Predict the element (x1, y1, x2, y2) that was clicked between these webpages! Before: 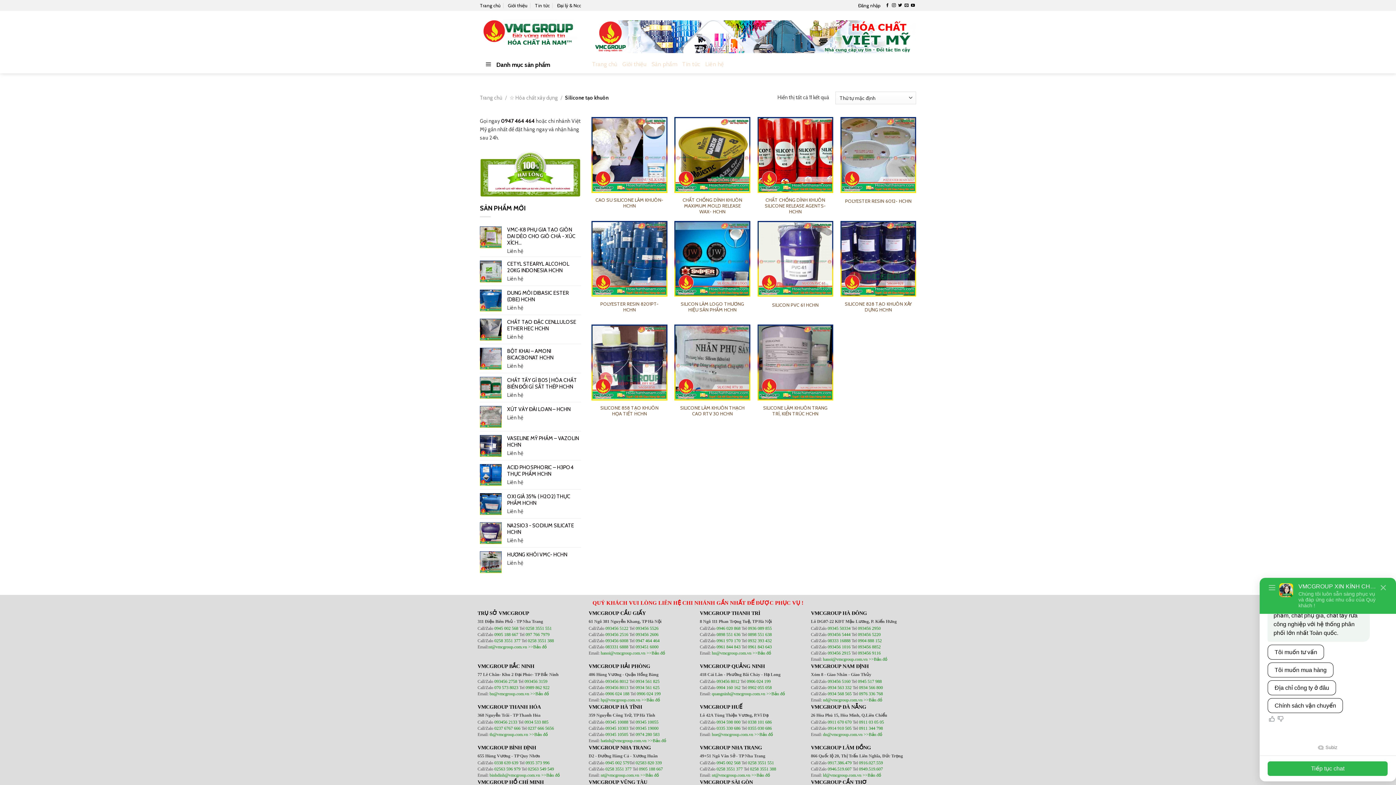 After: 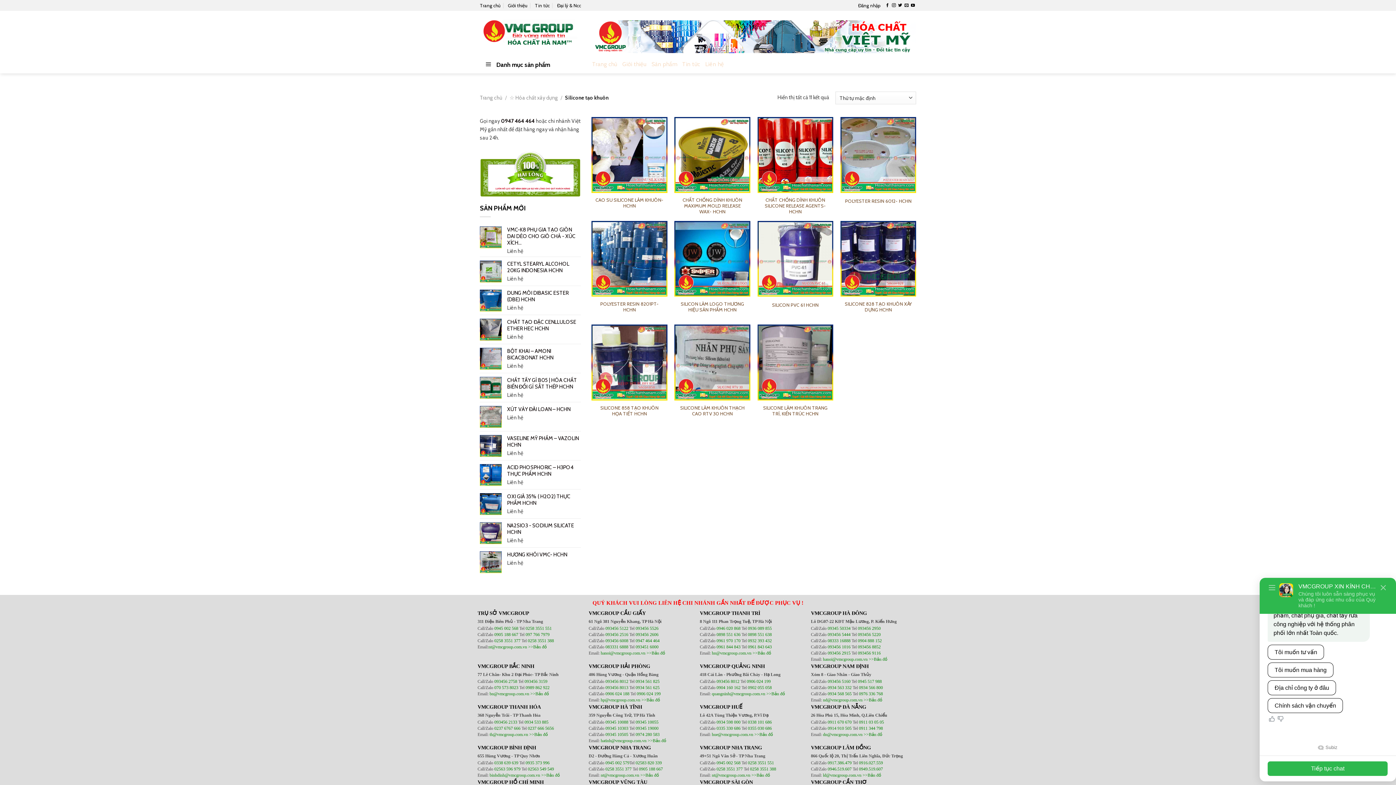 Action: bbox: (635, 732, 659, 737) label: 0974 280 583